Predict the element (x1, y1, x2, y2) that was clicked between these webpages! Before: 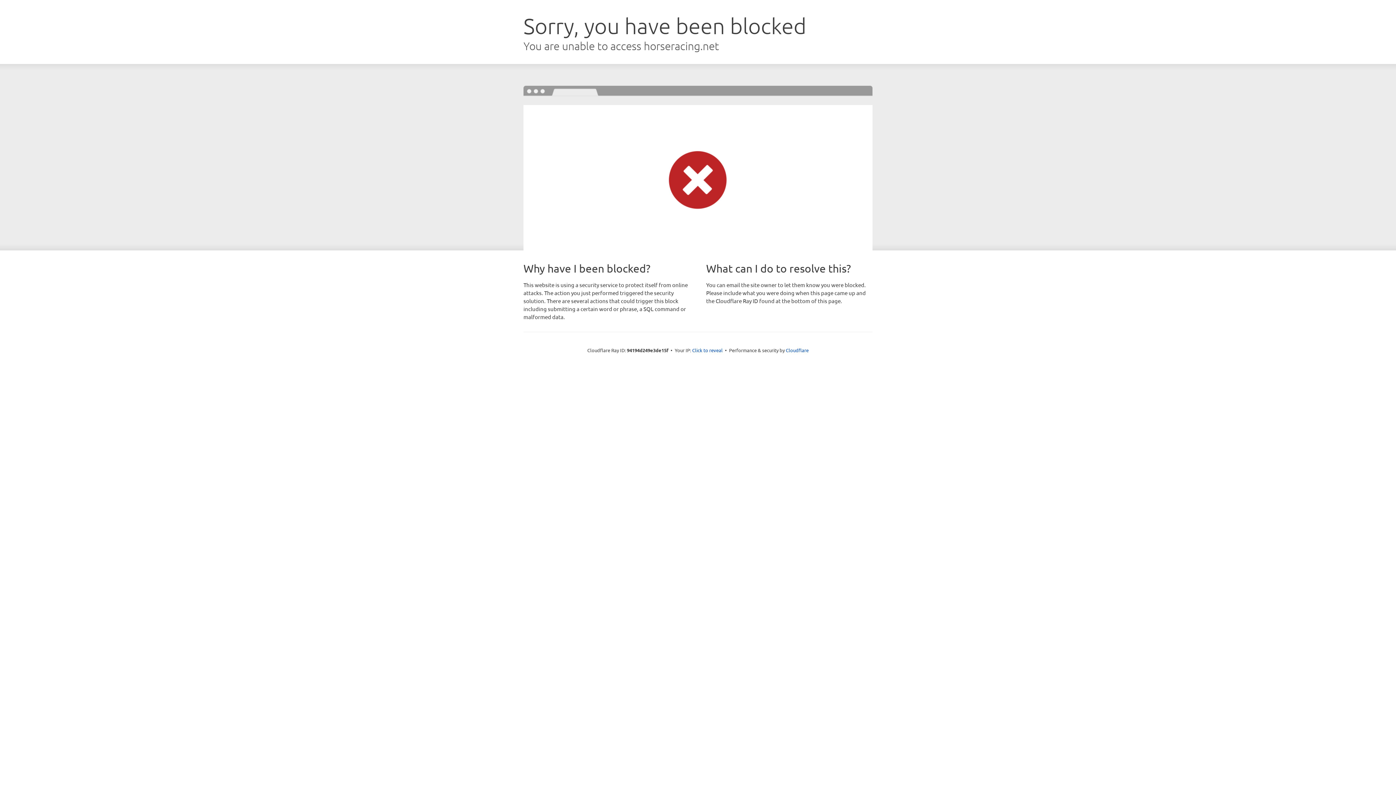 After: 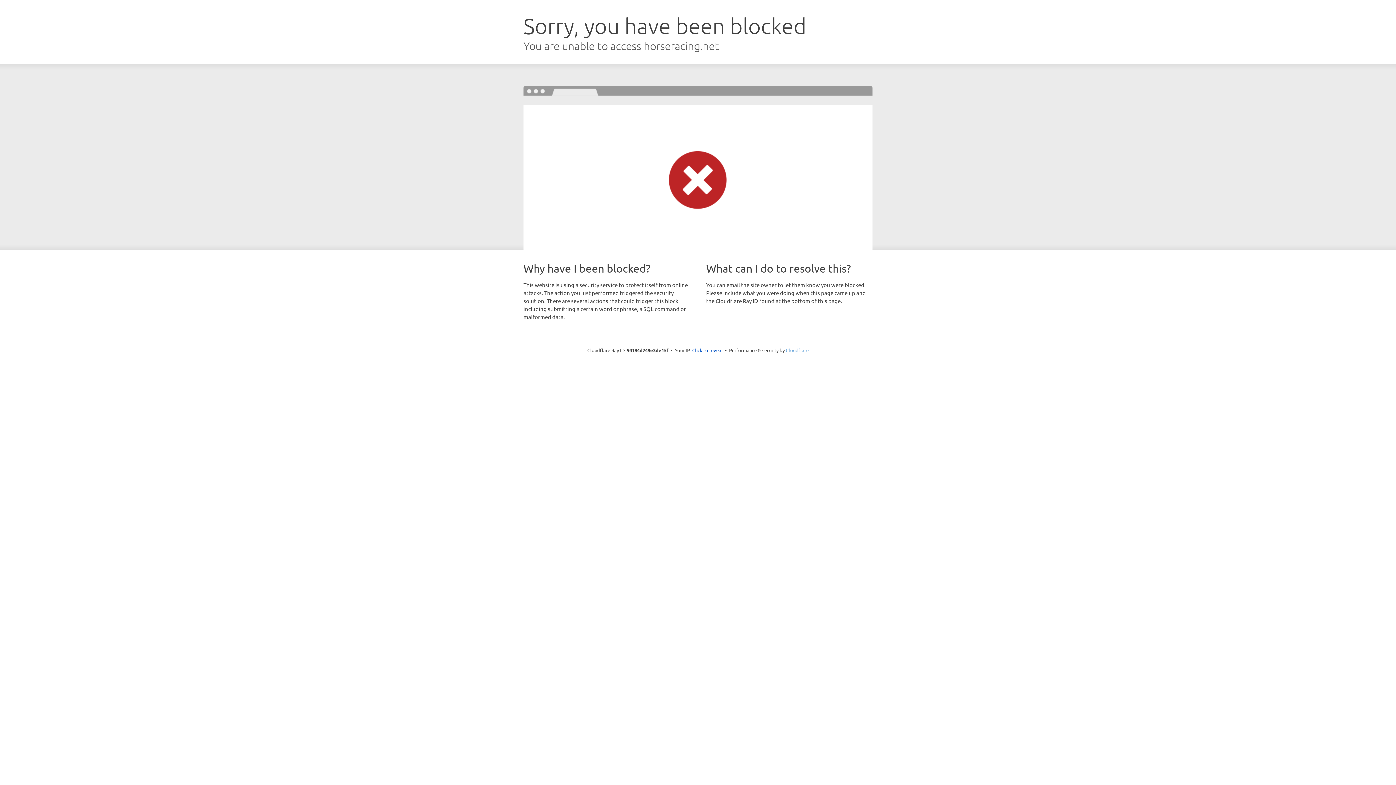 Action: label: Cloudflare bbox: (786, 347, 808, 353)